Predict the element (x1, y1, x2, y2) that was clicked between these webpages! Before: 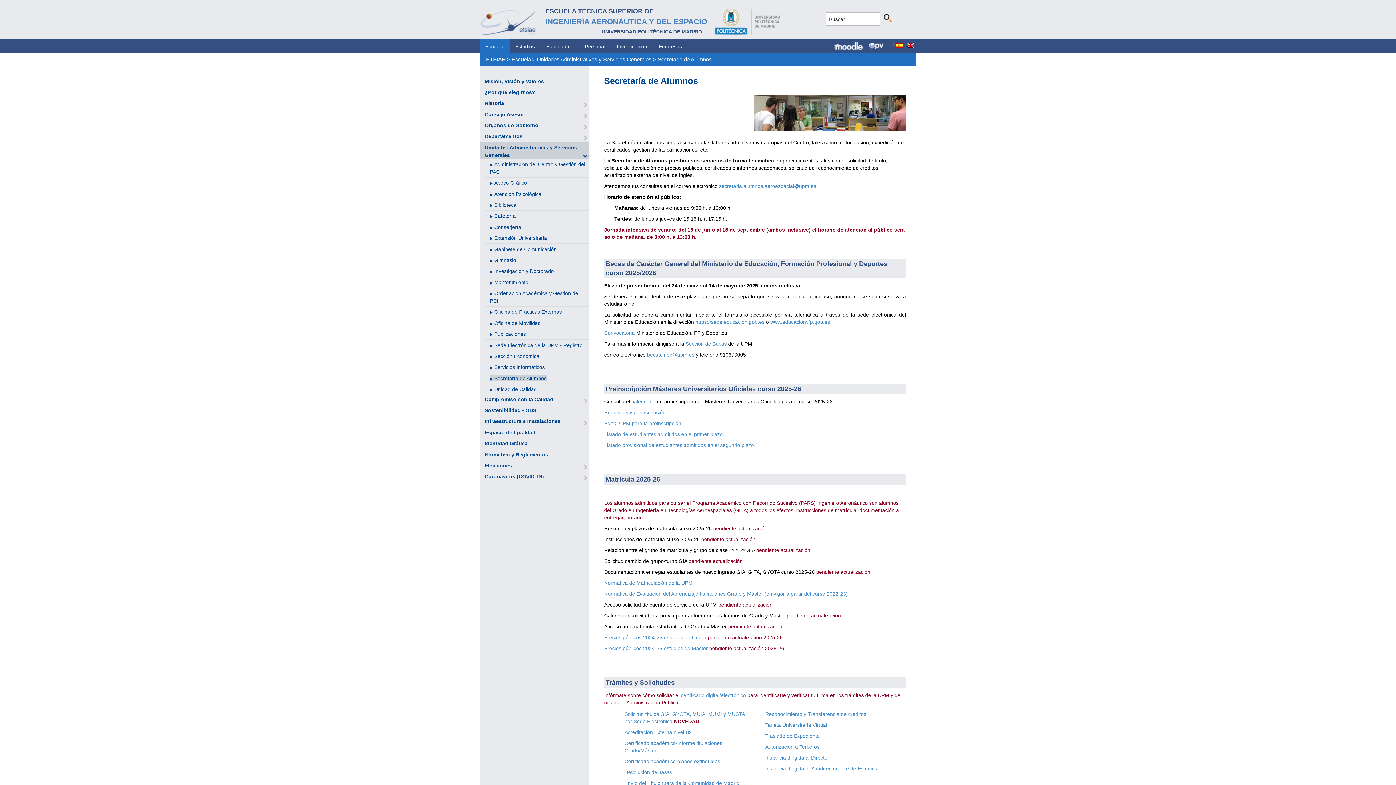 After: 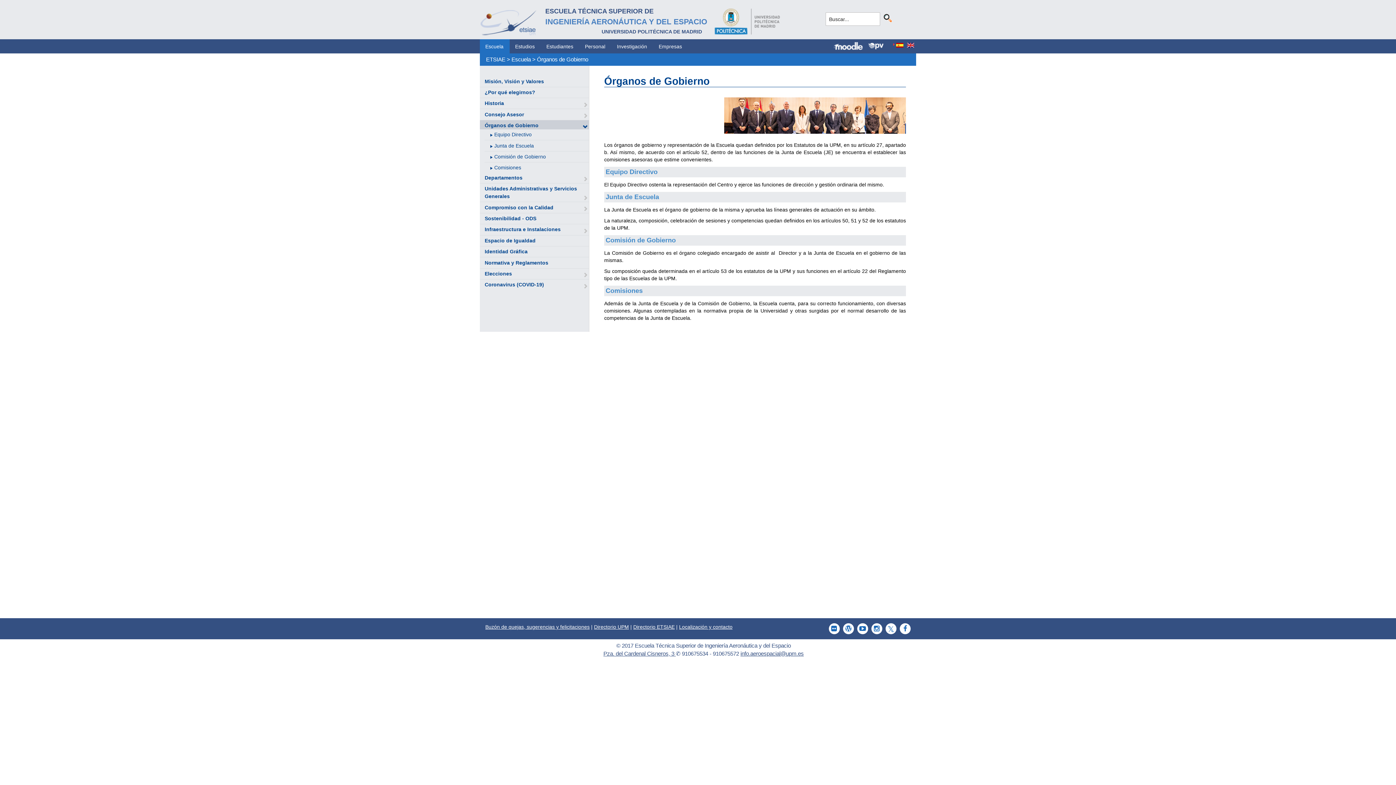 Action: bbox: (484, 122, 538, 128) label: Órganos de Gobierno